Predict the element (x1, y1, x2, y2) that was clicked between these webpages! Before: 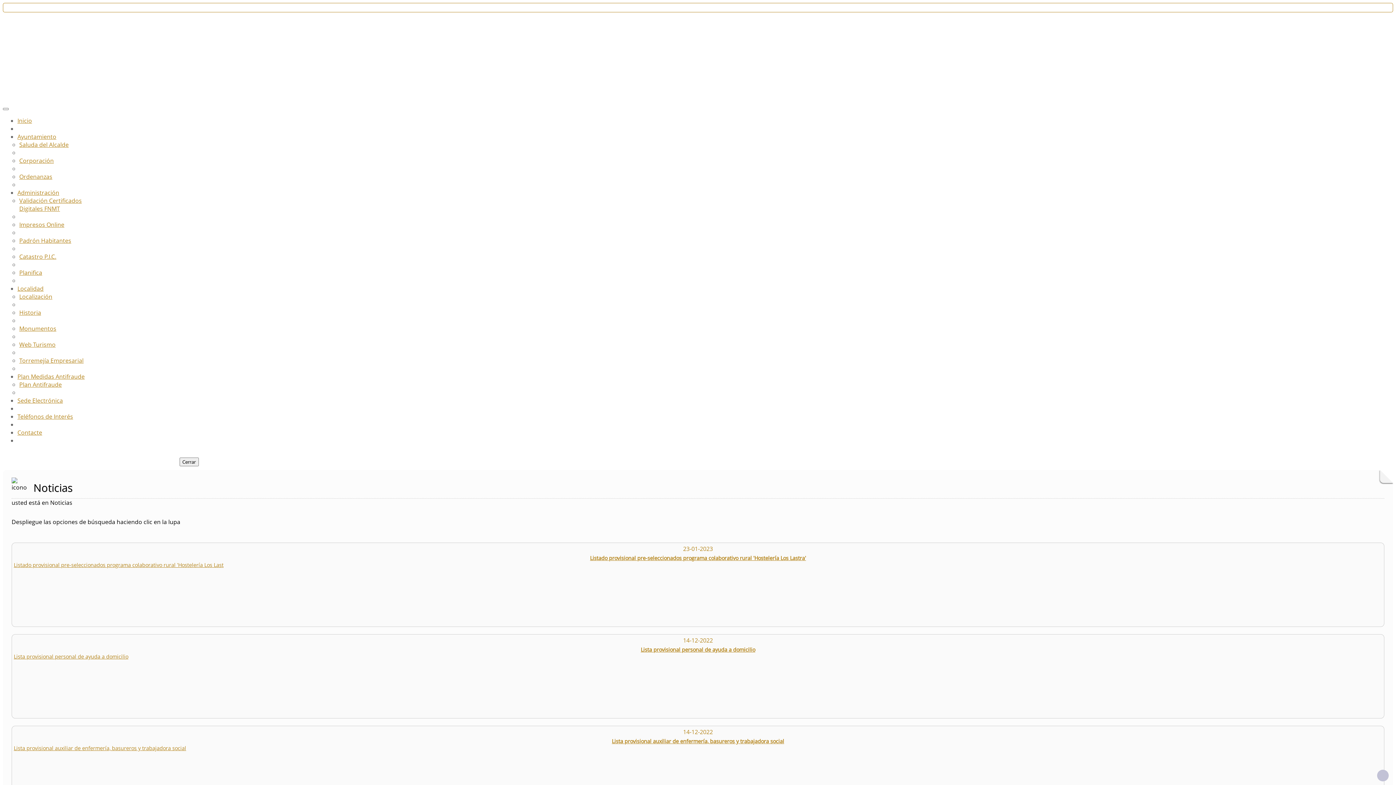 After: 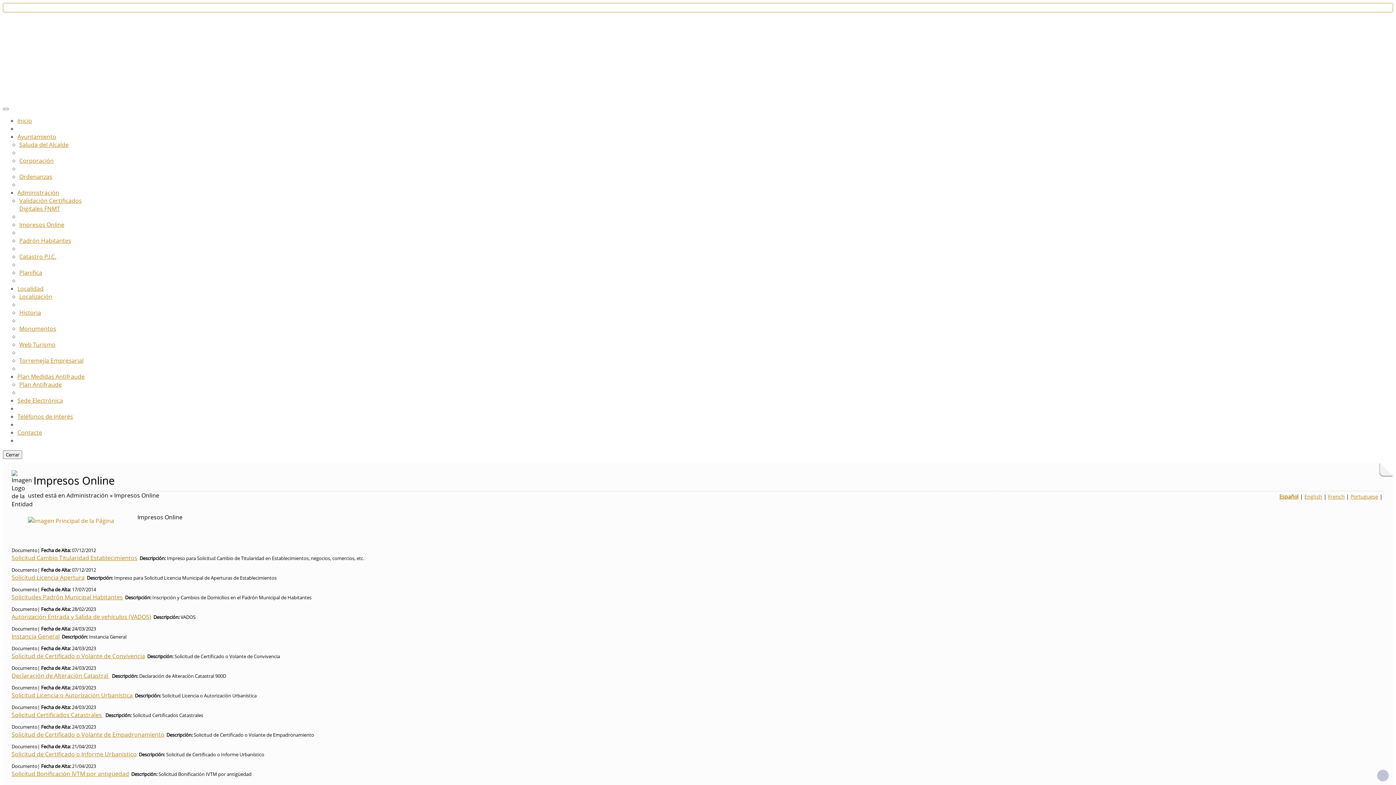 Action: label: Impresos Online bbox: (19, 220, 64, 228)